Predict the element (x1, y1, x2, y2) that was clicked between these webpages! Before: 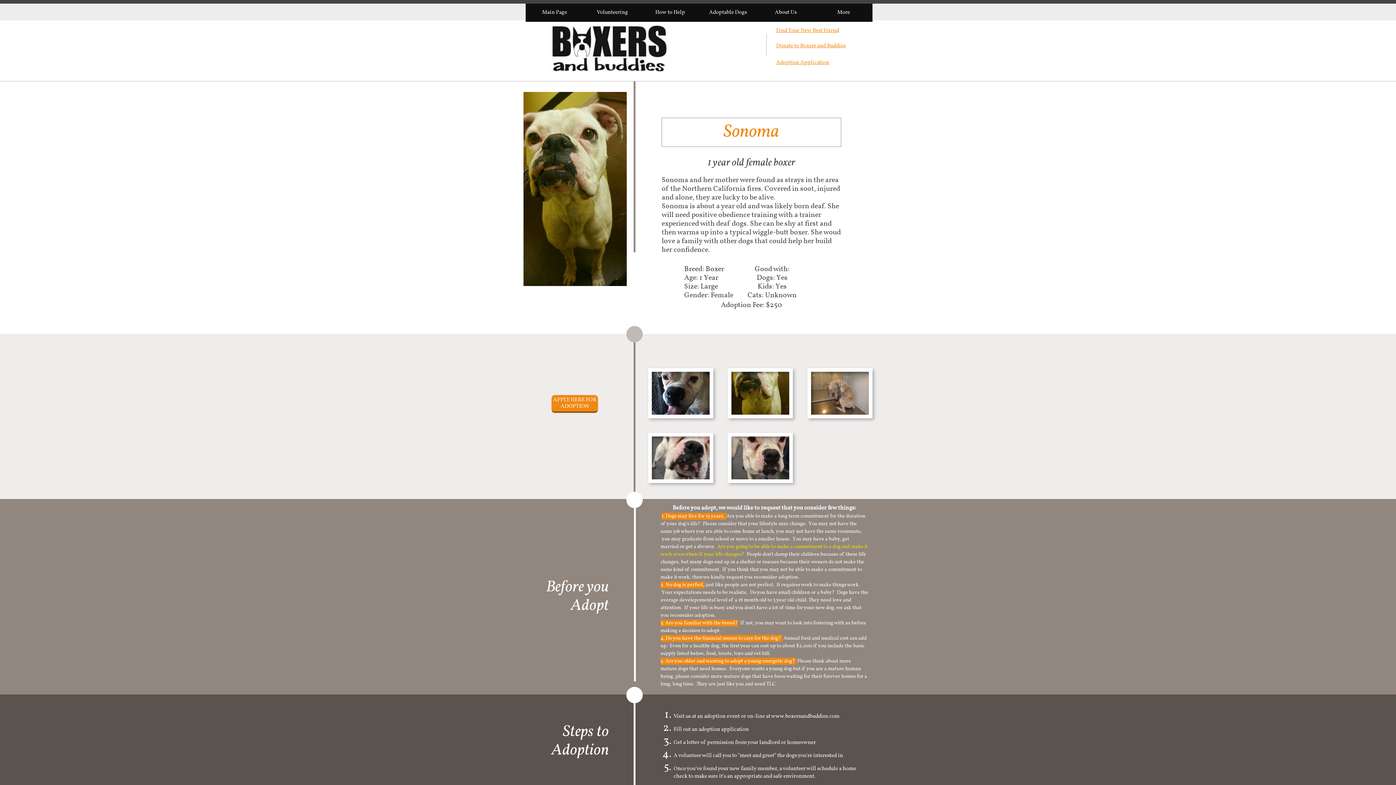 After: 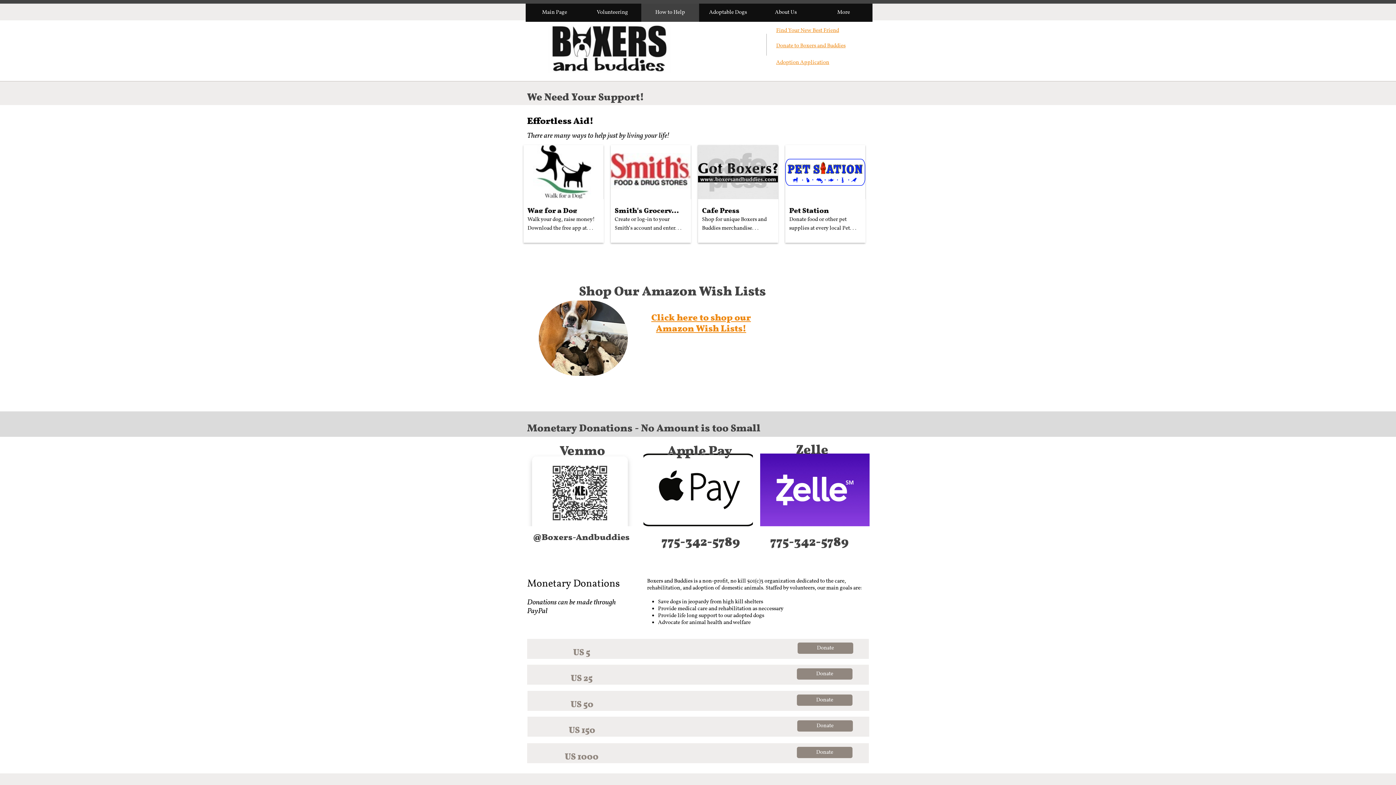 Action: label: Donate to Boxers and Buddies
 bbox: (776, 42, 845, 49)